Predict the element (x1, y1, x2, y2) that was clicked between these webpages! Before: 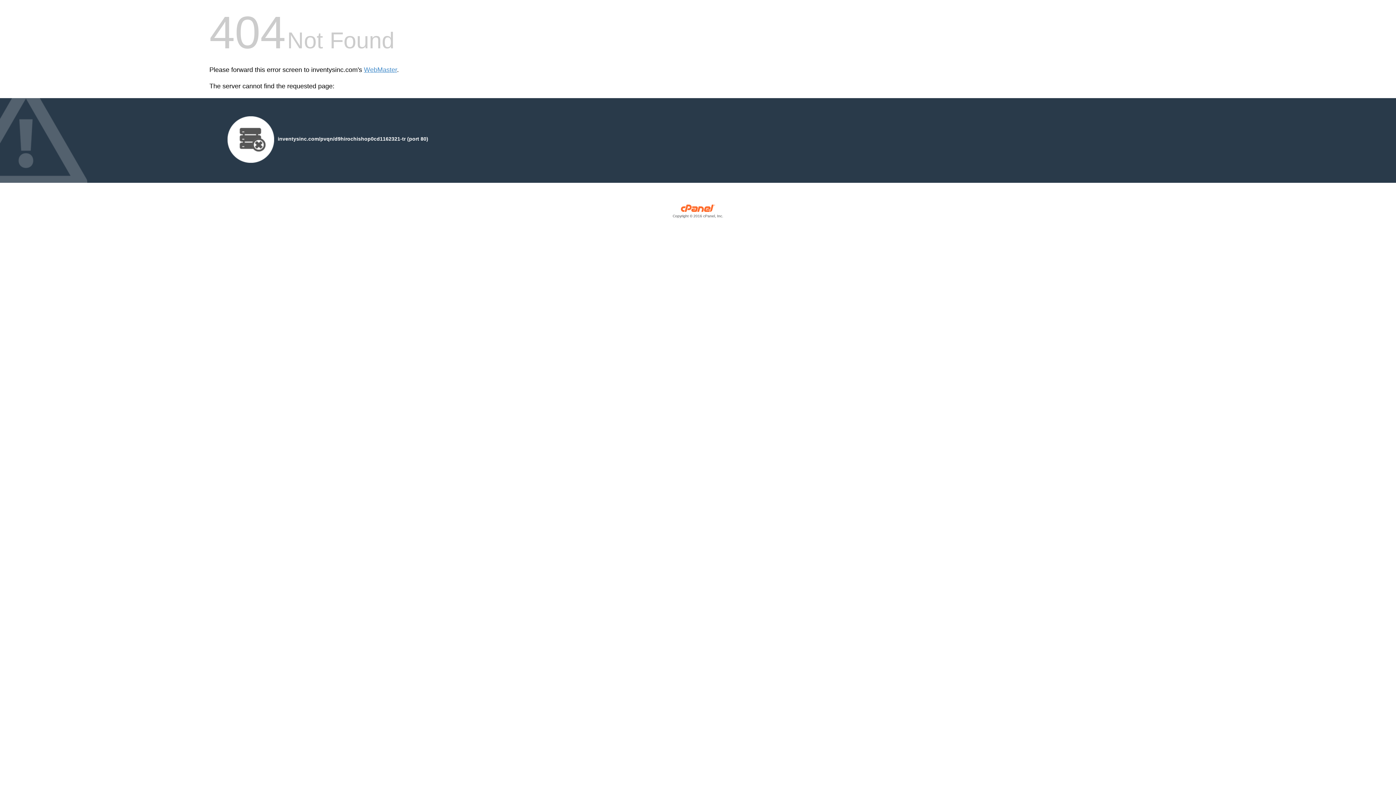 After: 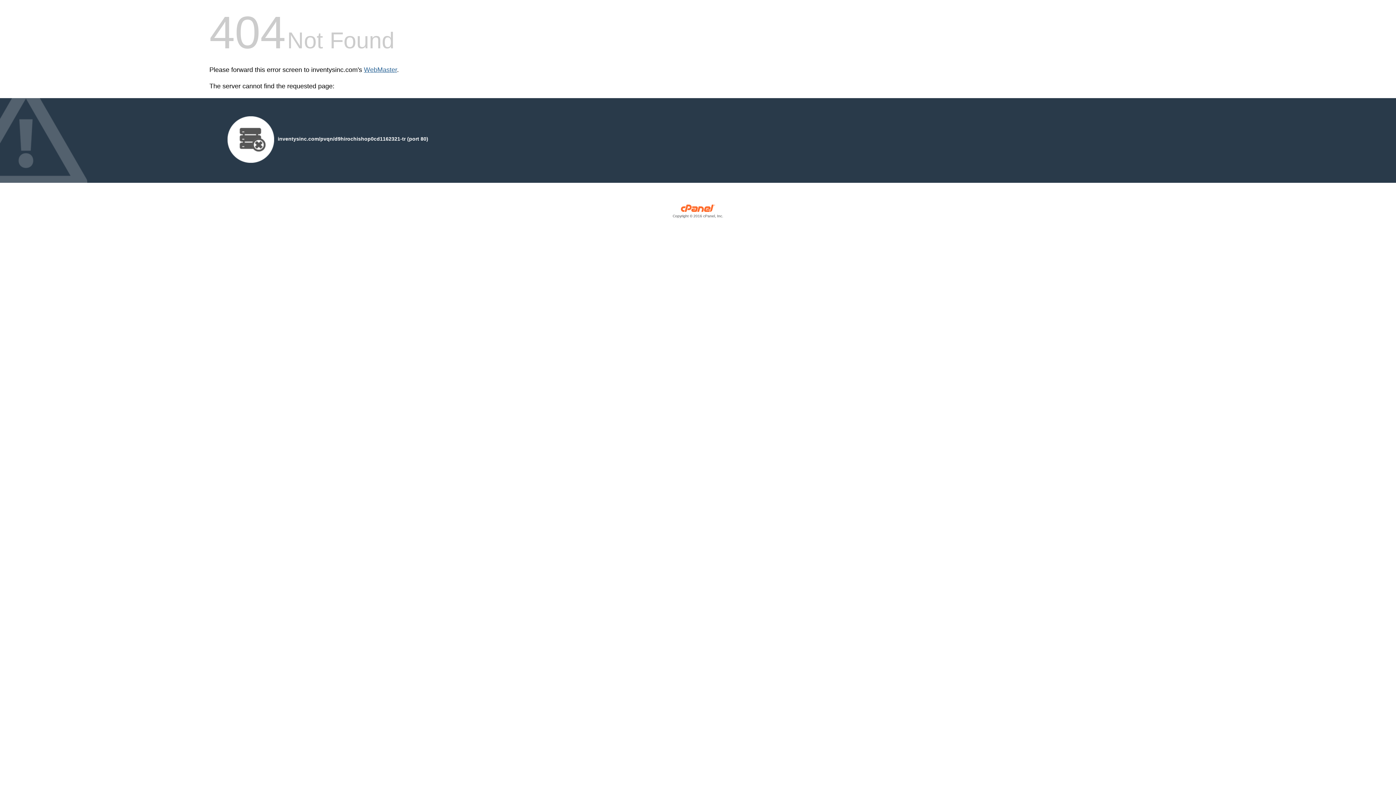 Action: label: WebMaster bbox: (364, 66, 397, 73)